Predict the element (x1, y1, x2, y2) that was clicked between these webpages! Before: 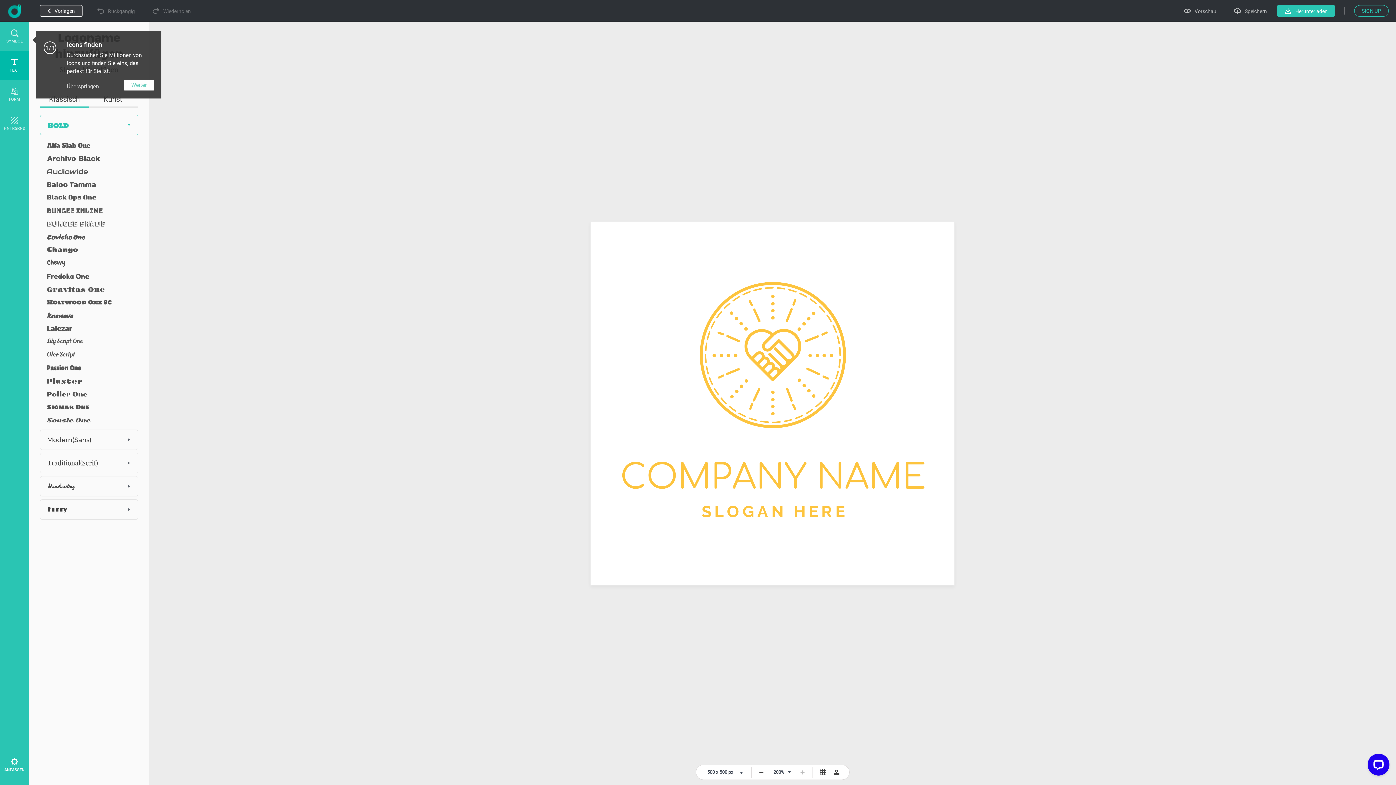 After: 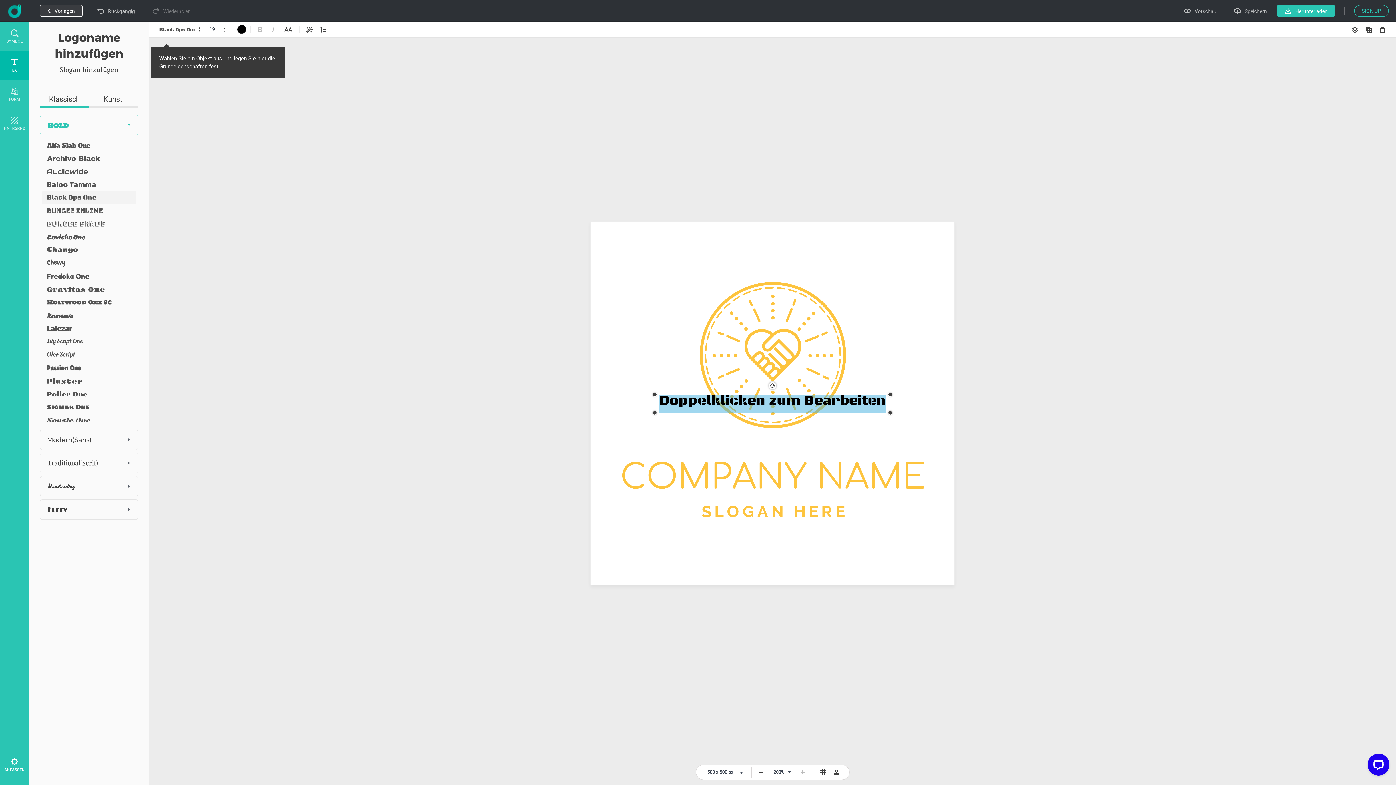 Action: bbox: (41, 191, 135, 204)